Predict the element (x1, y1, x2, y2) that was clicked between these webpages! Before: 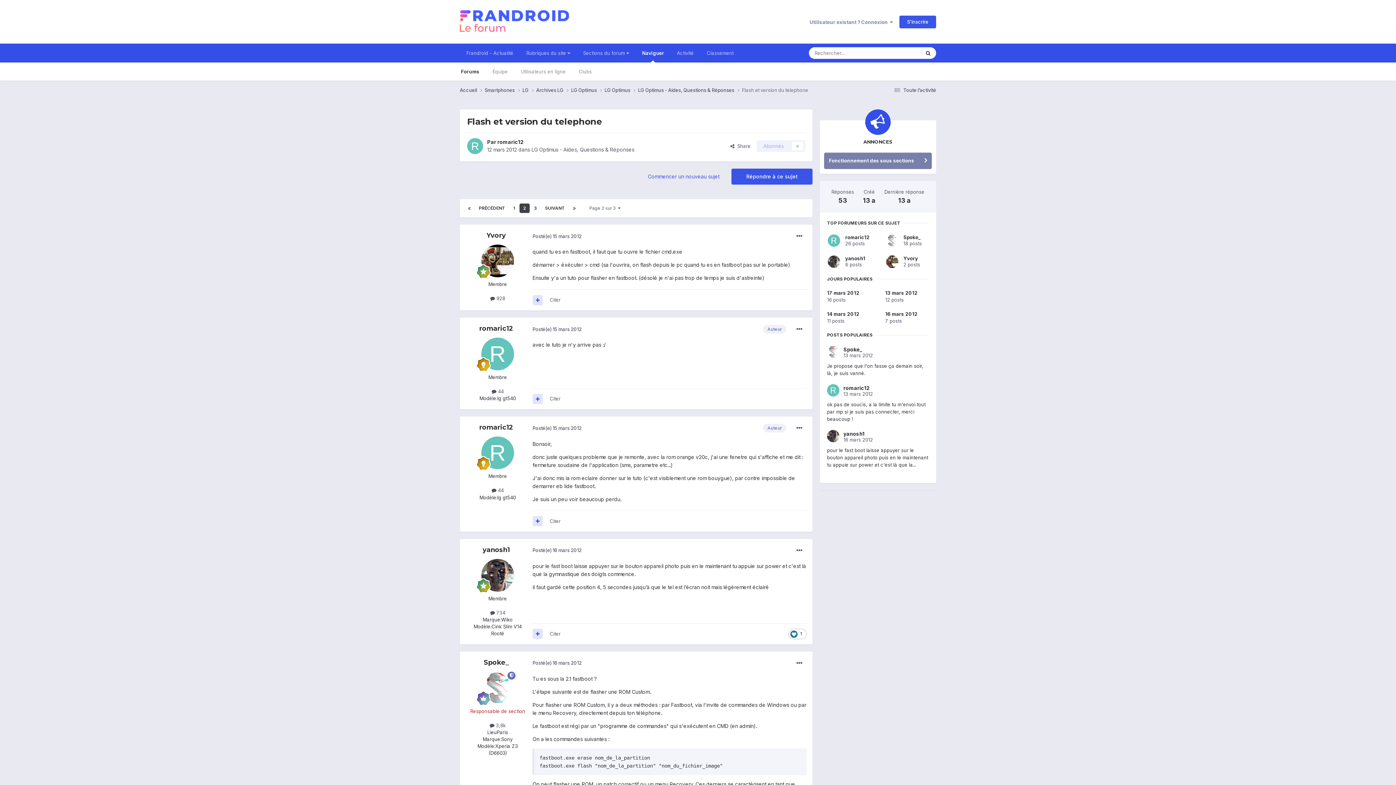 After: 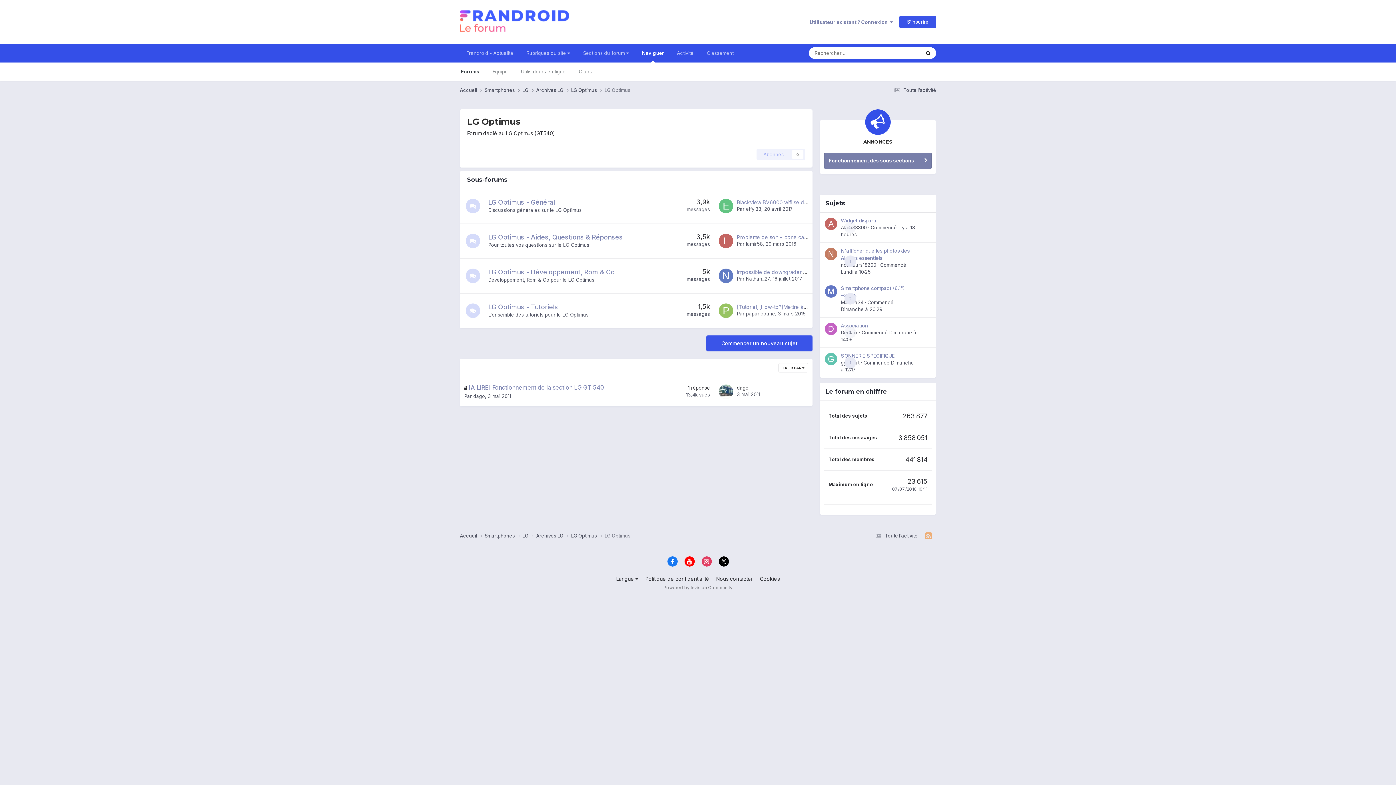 Action: bbox: (604, 86, 638, 93) label: LG Optimus 